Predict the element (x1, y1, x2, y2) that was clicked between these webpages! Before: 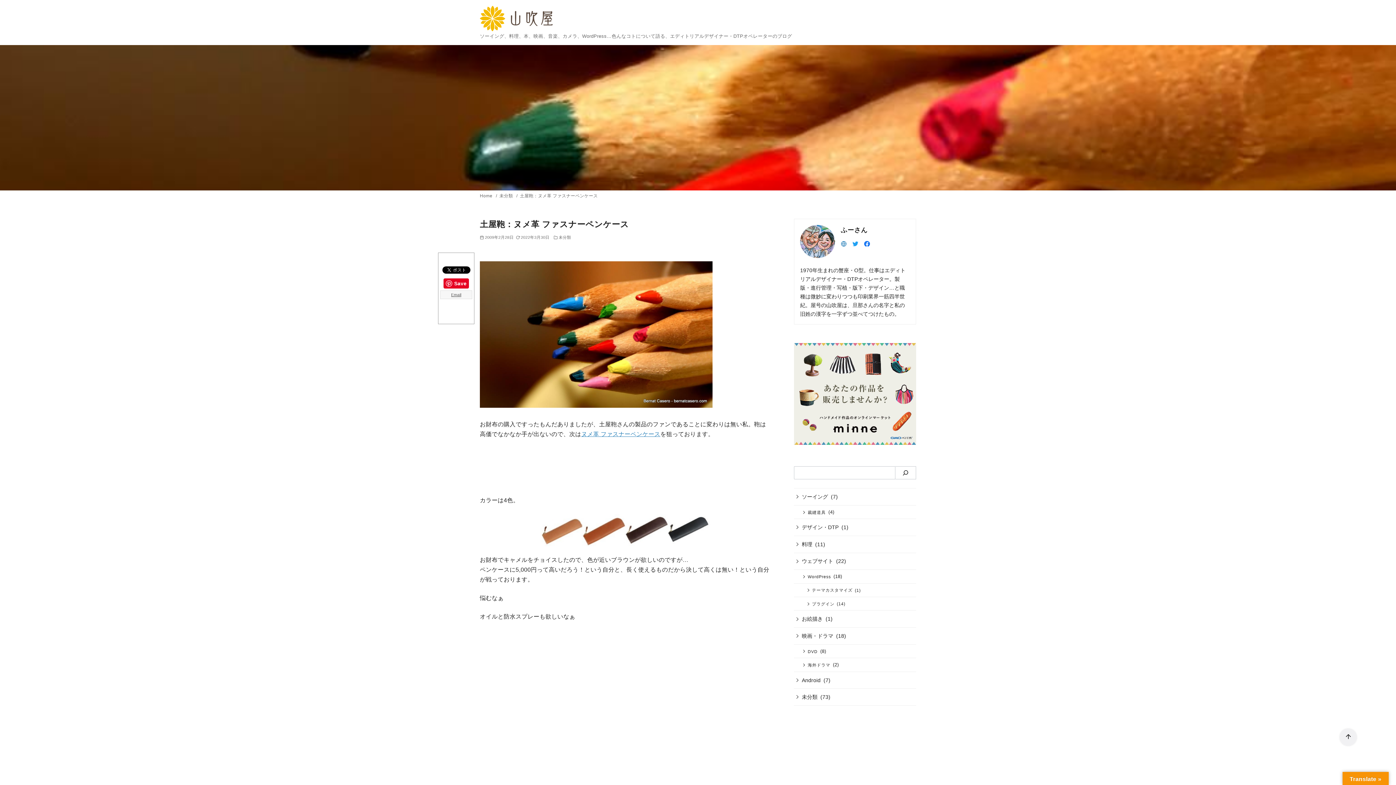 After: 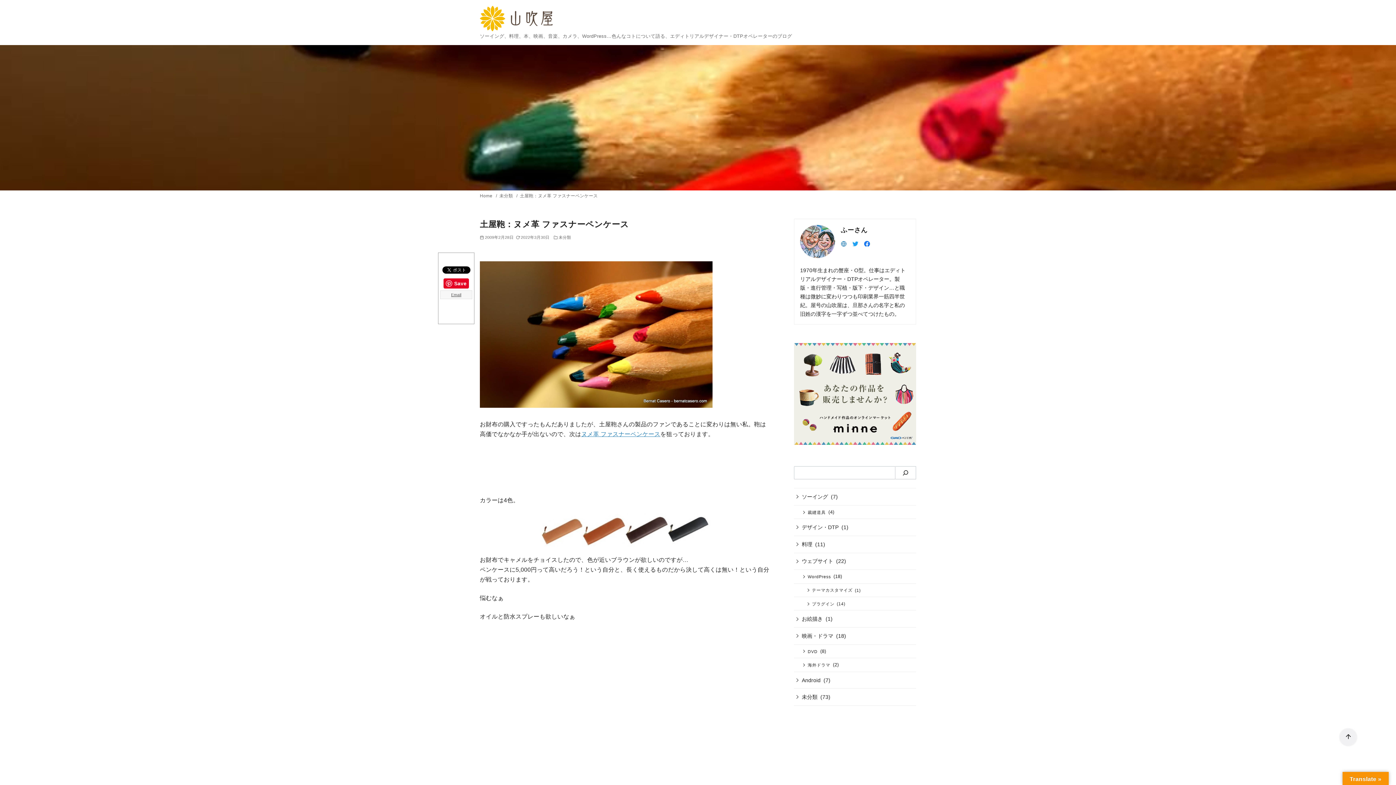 Action: bbox: (480, 439, 770, 485)